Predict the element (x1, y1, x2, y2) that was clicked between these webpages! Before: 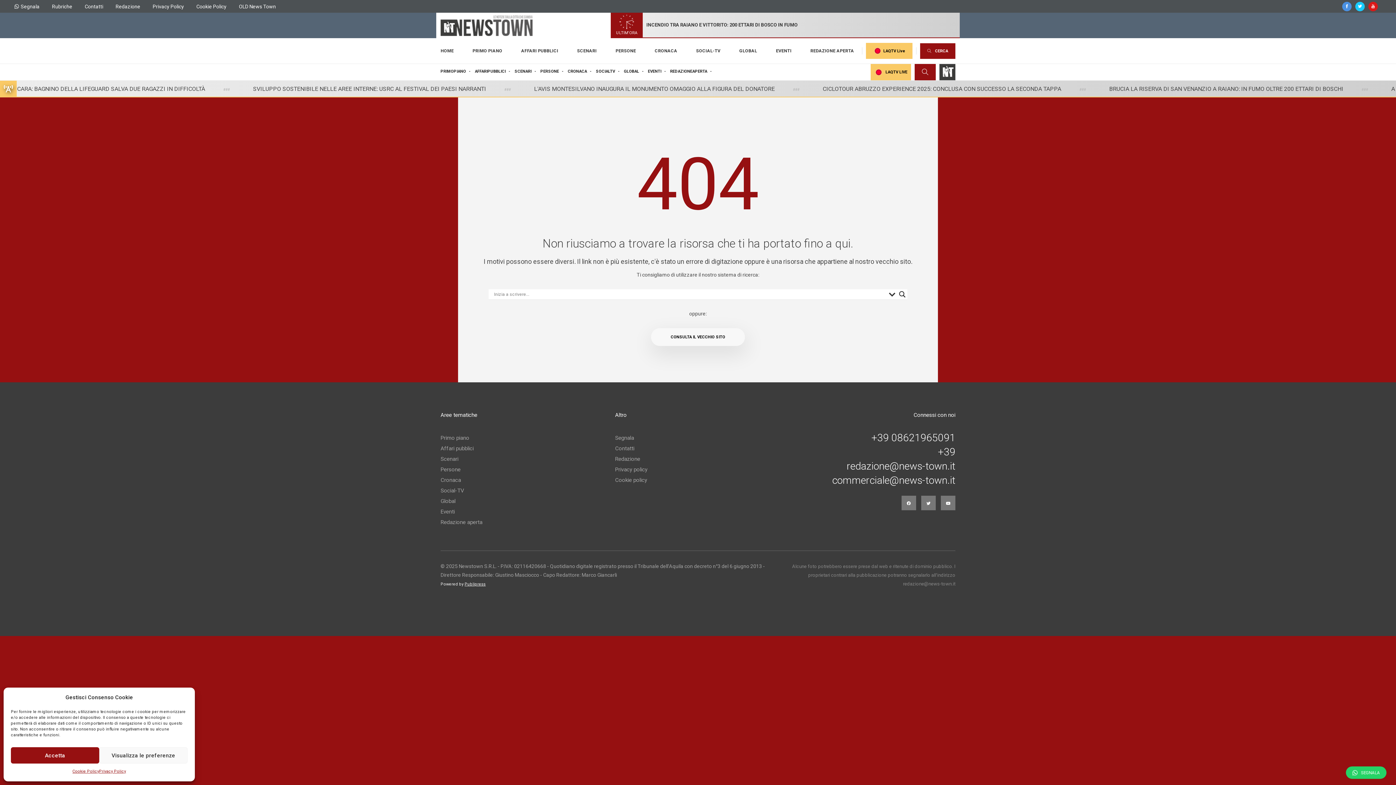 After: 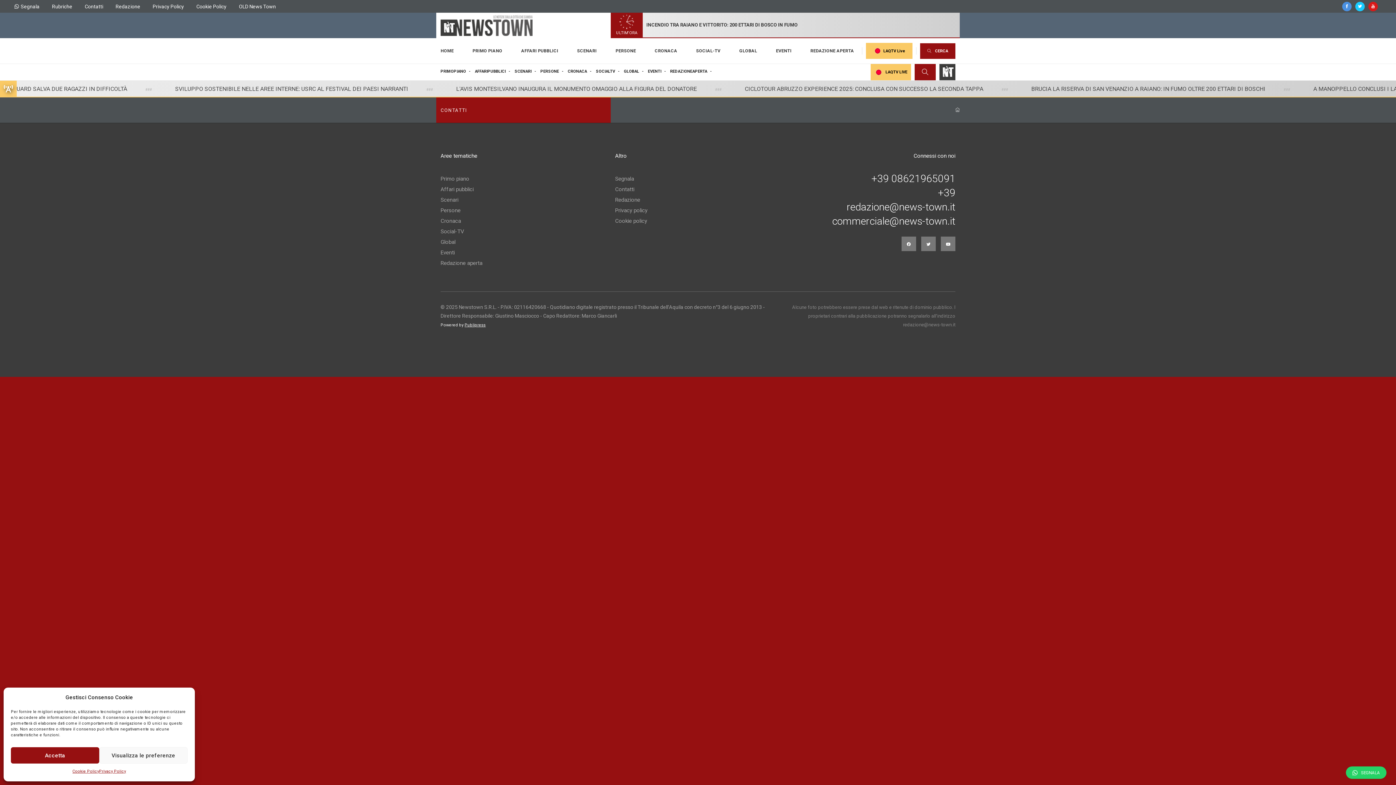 Action: bbox: (615, 445, 634, 452) label: Contatti